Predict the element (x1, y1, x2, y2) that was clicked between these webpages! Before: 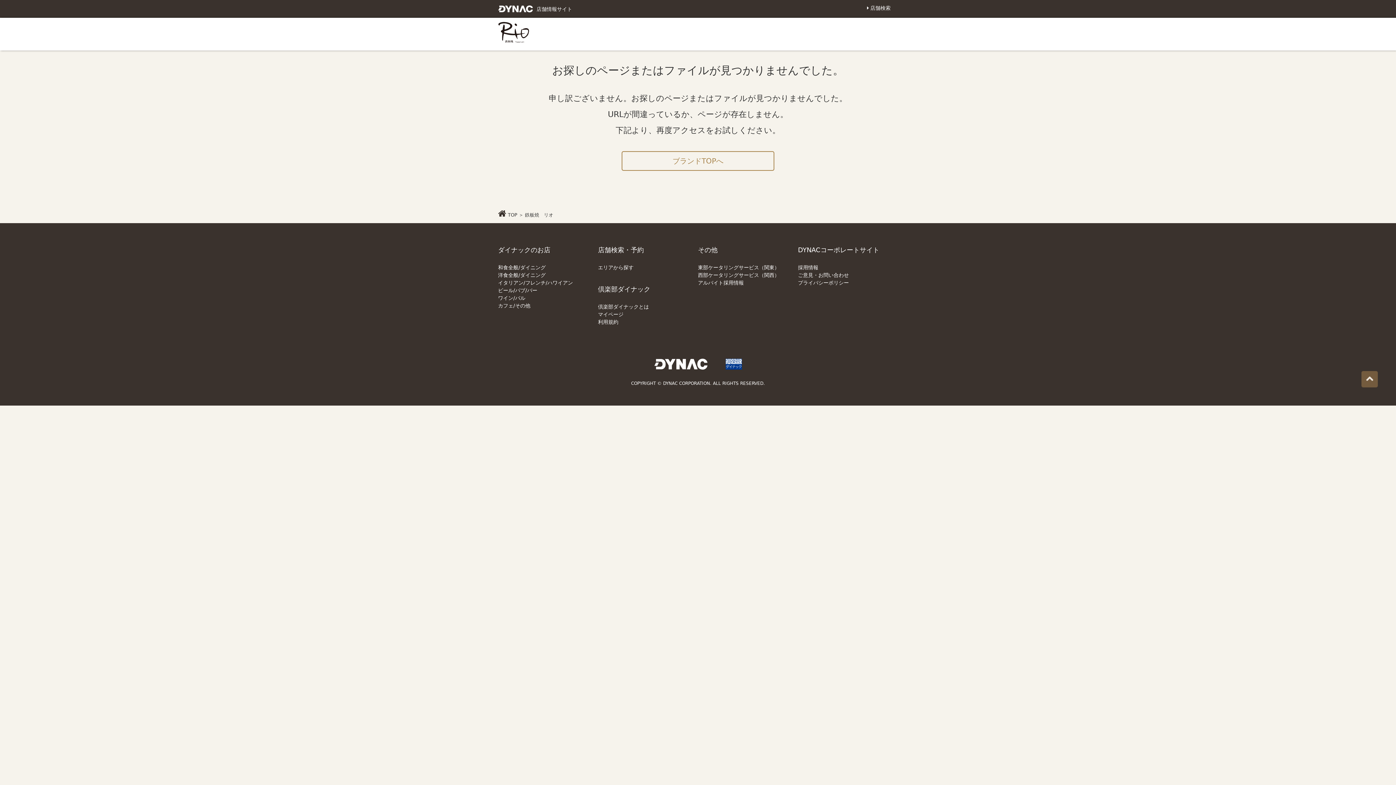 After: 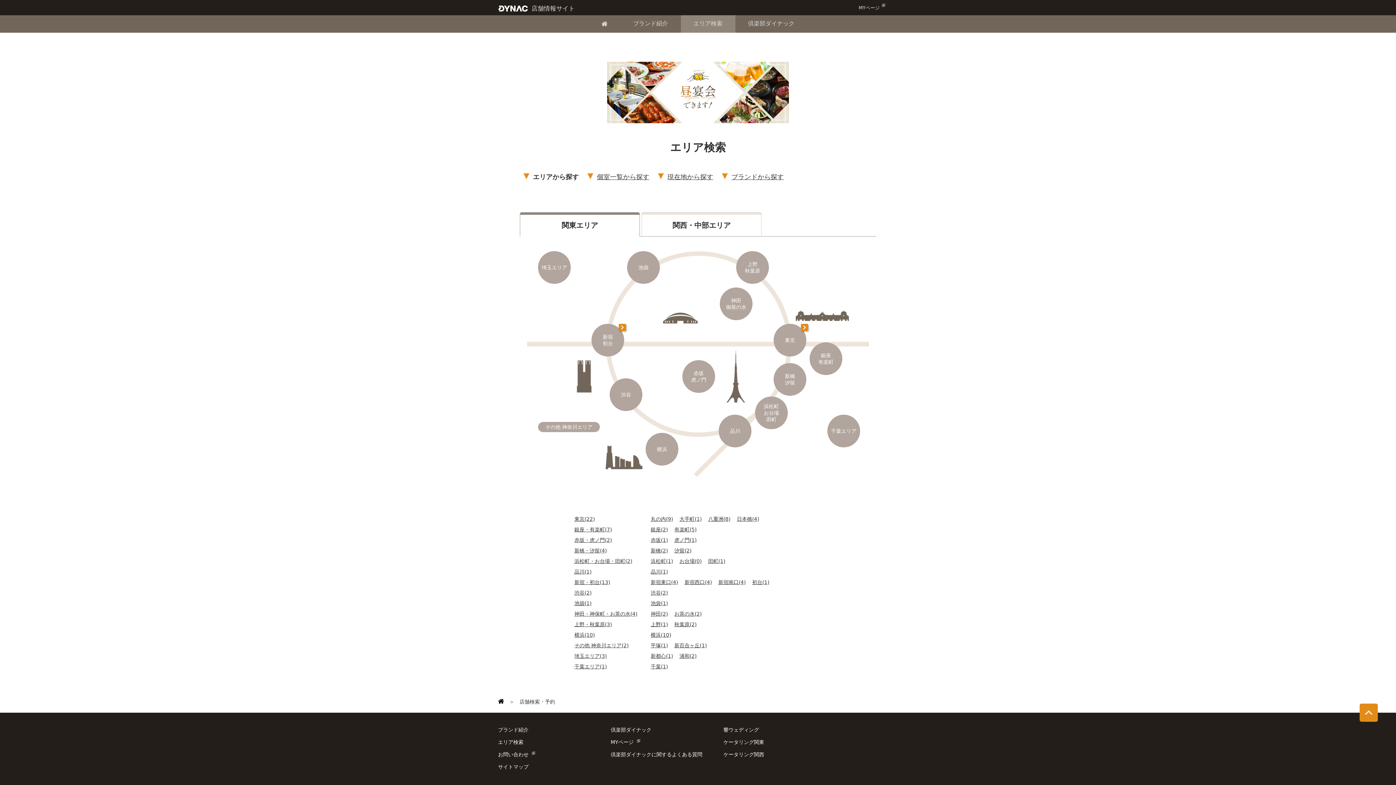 Action: label: エリアから探す bbox: (598, 264, 633, 270)